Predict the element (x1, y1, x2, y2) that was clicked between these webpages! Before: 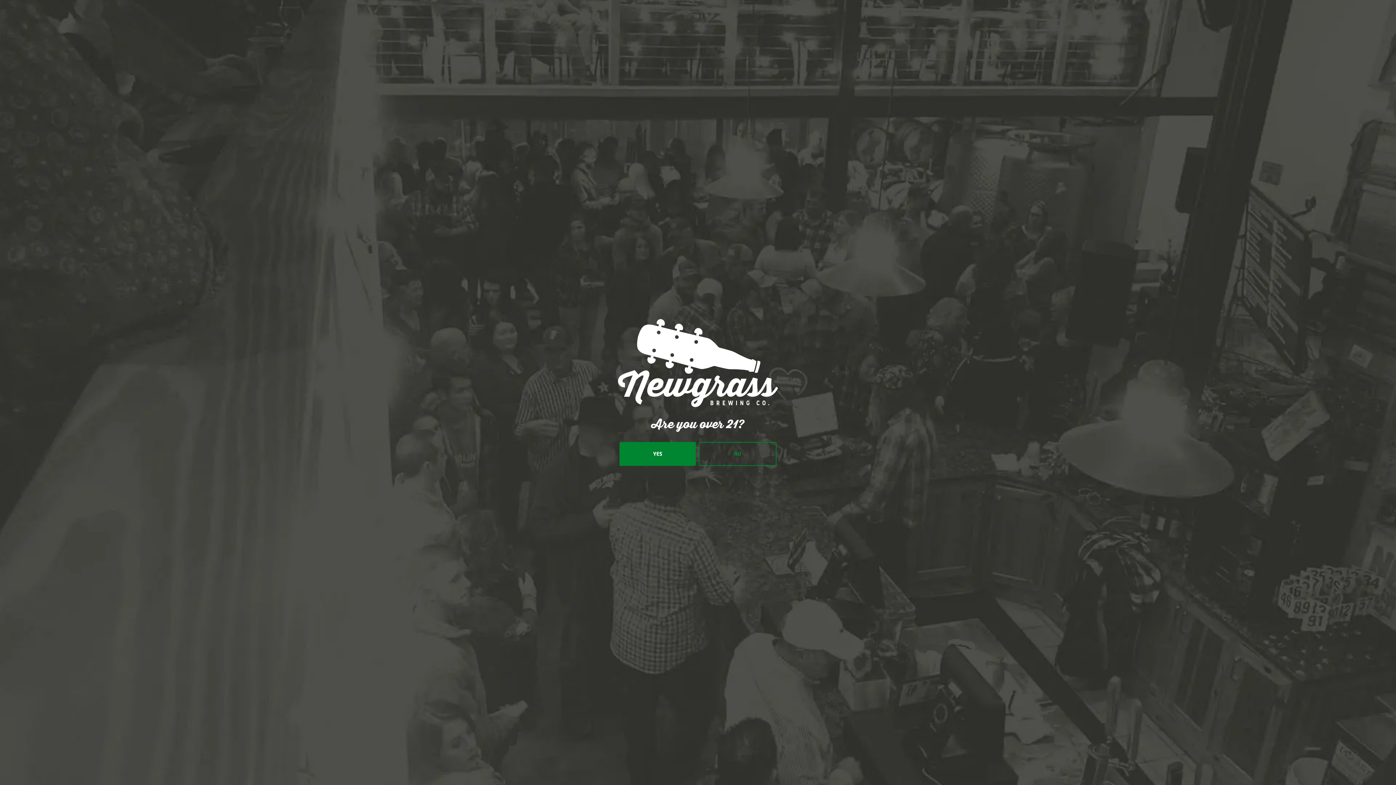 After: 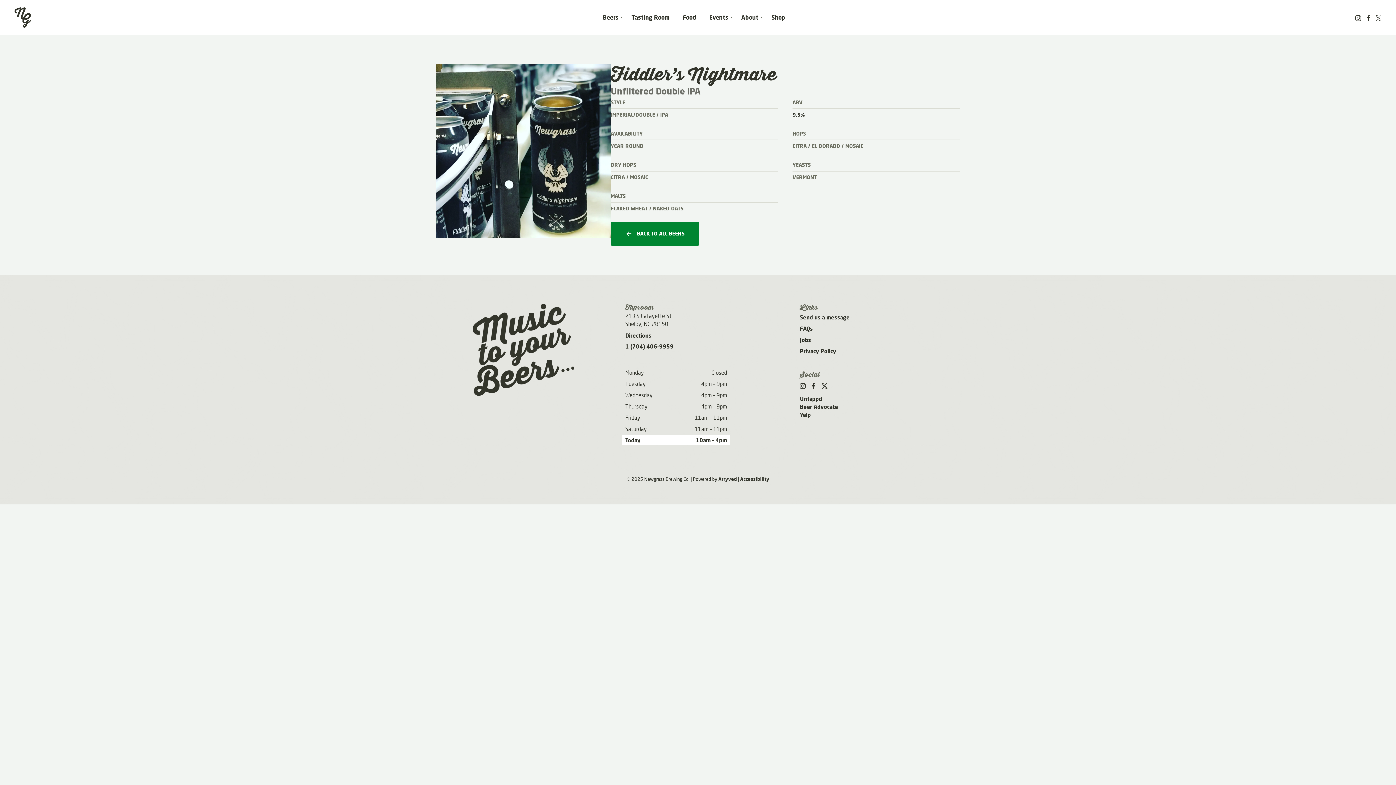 Action: bbox: (619, 442, 696, 466) label: YES